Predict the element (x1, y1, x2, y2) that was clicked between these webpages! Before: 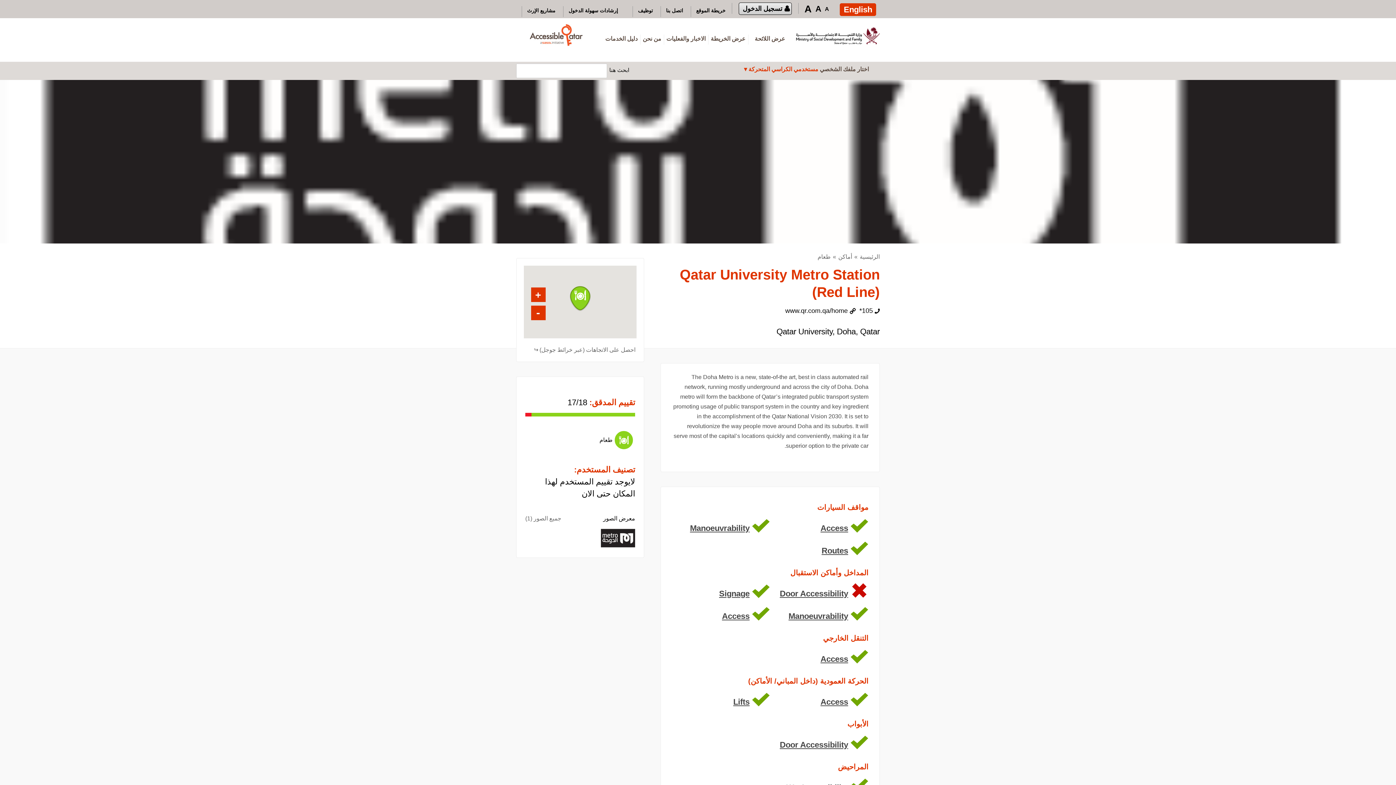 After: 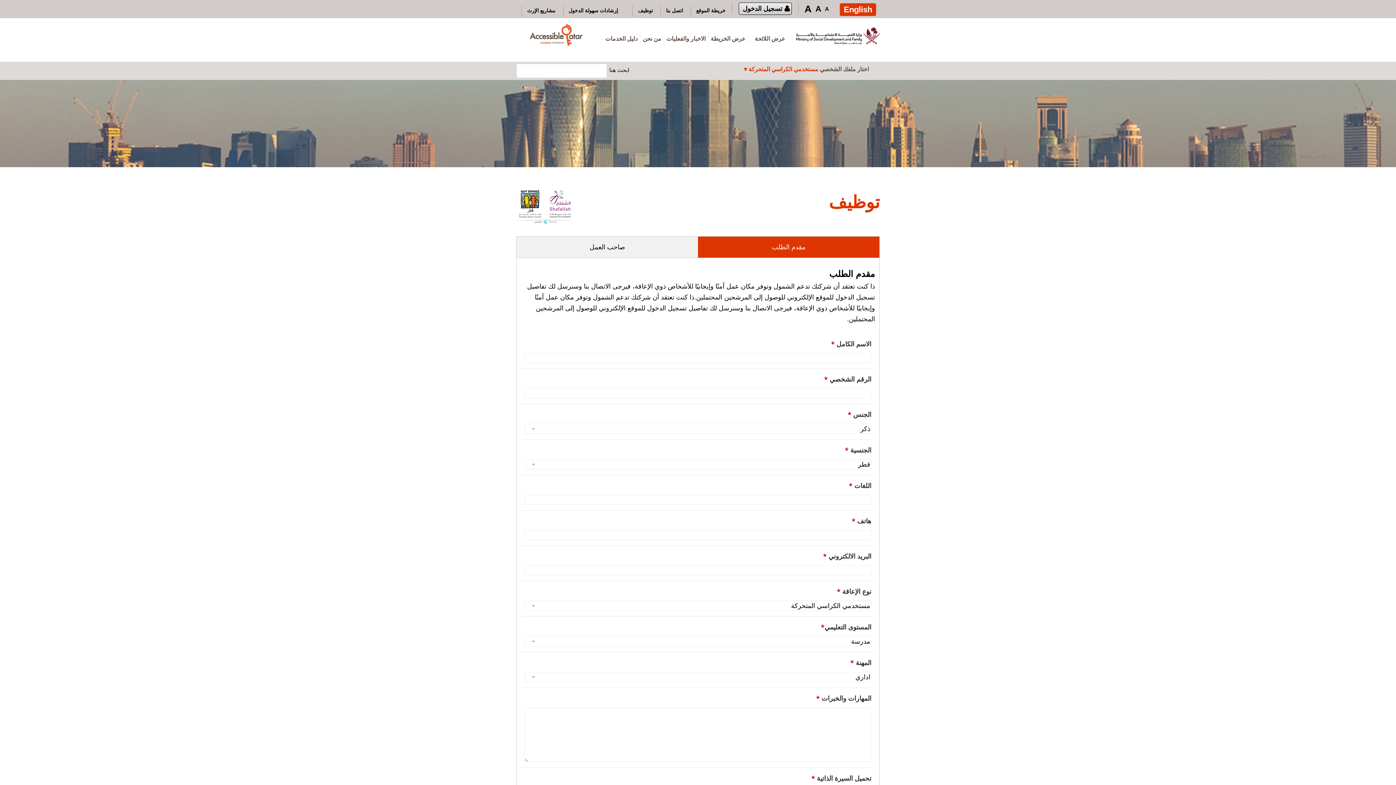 Action: bbox: (638, 7, 653, 13) label: توظيف